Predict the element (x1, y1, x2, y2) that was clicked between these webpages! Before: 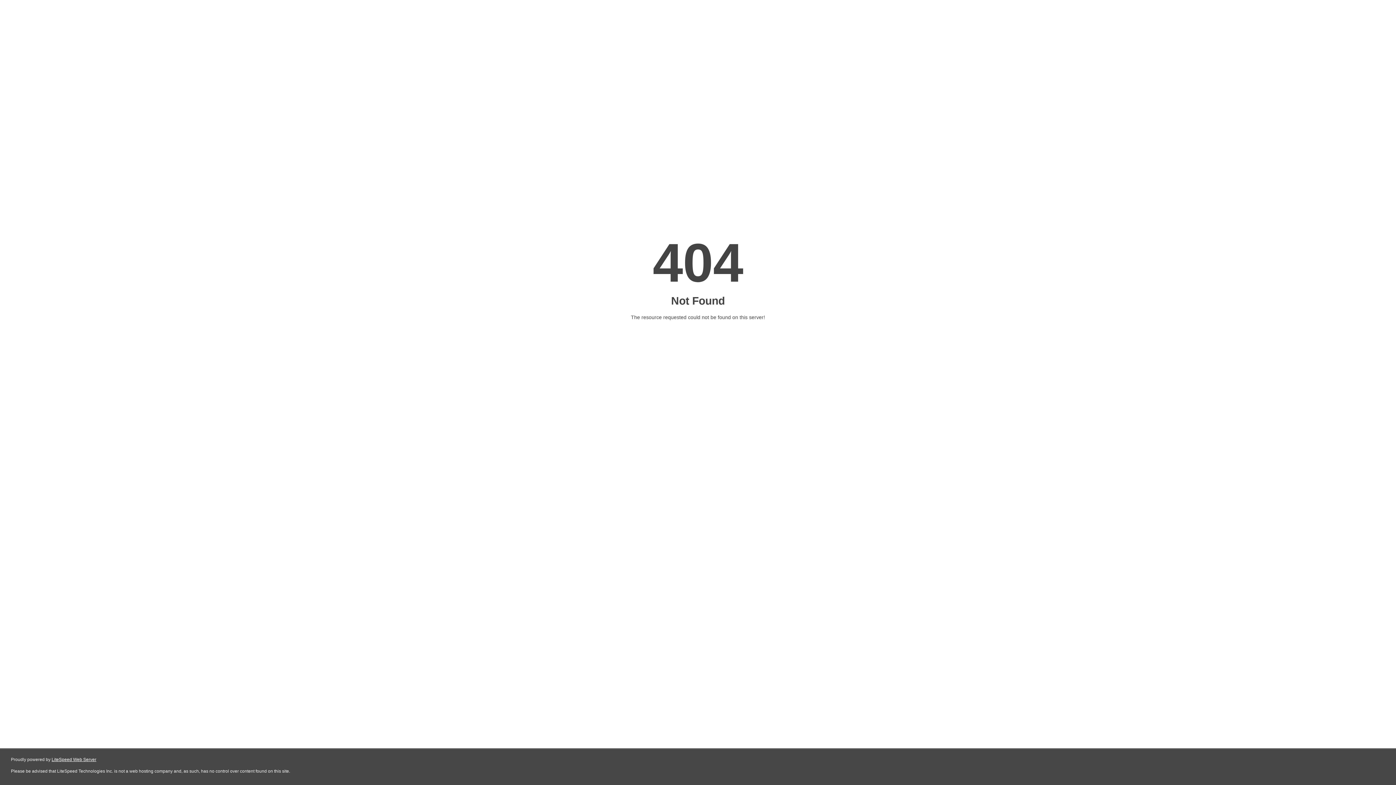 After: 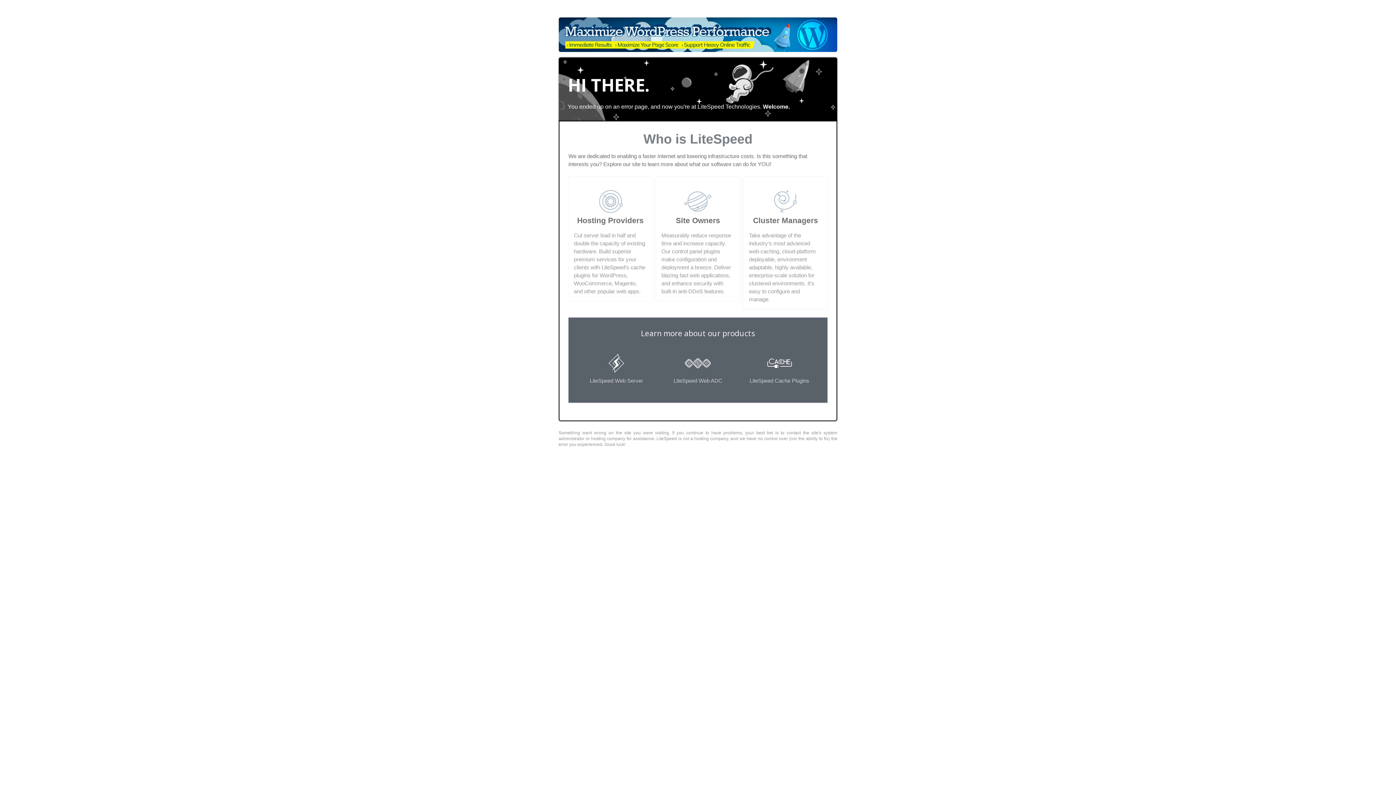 Action: label: LiteSpeed Web Server bbox: (51, 757, 96, 762)